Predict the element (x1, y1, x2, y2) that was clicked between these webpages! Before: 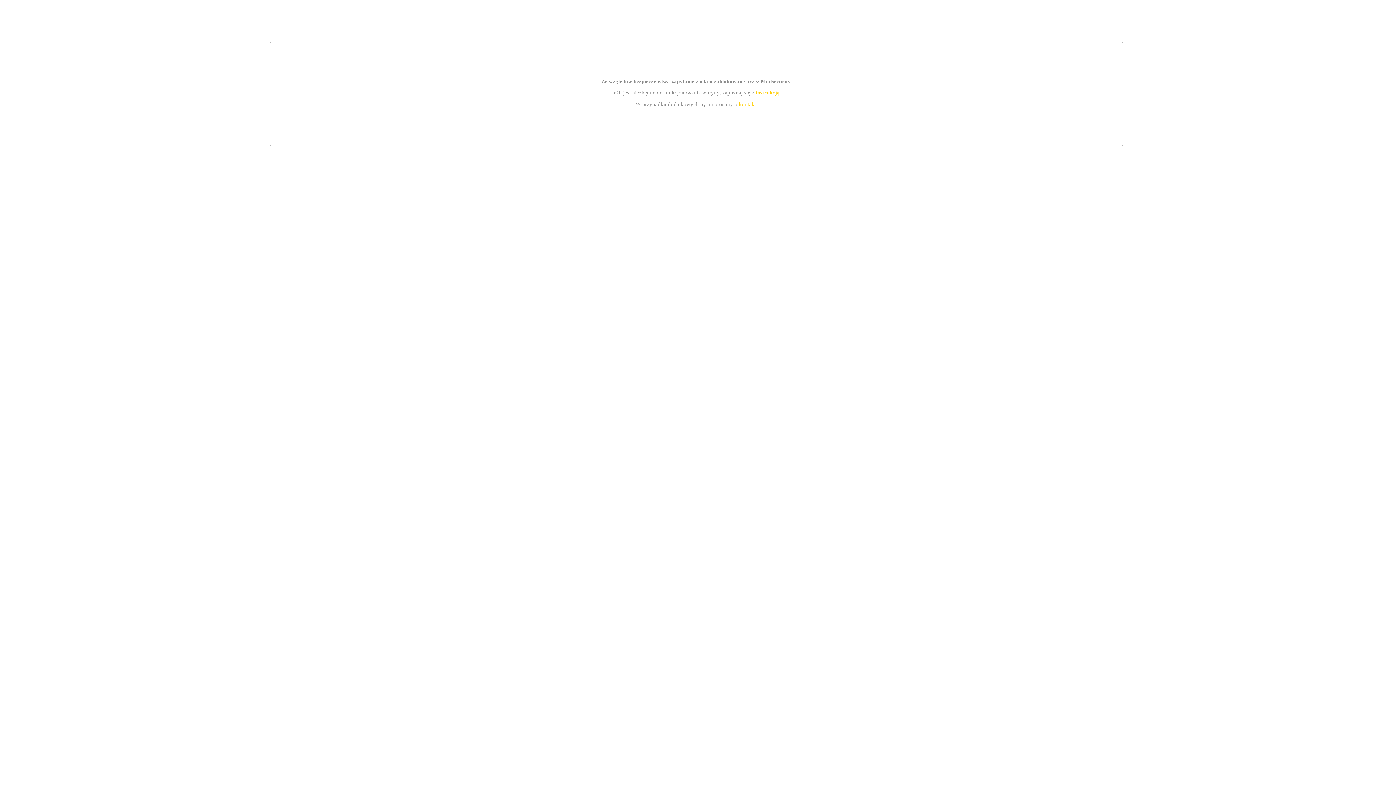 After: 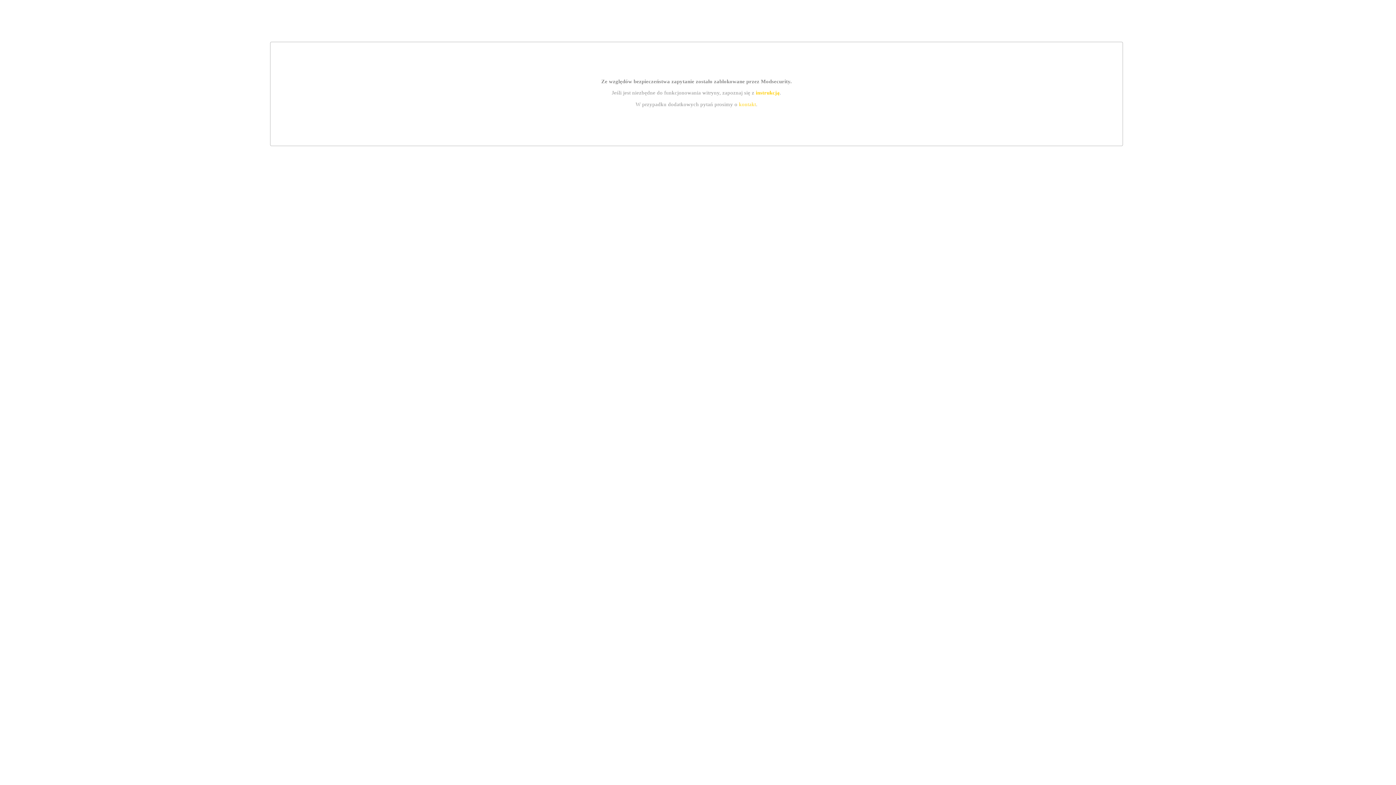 Action: label: instrukcją bbox: (755, 89, 779, 95)